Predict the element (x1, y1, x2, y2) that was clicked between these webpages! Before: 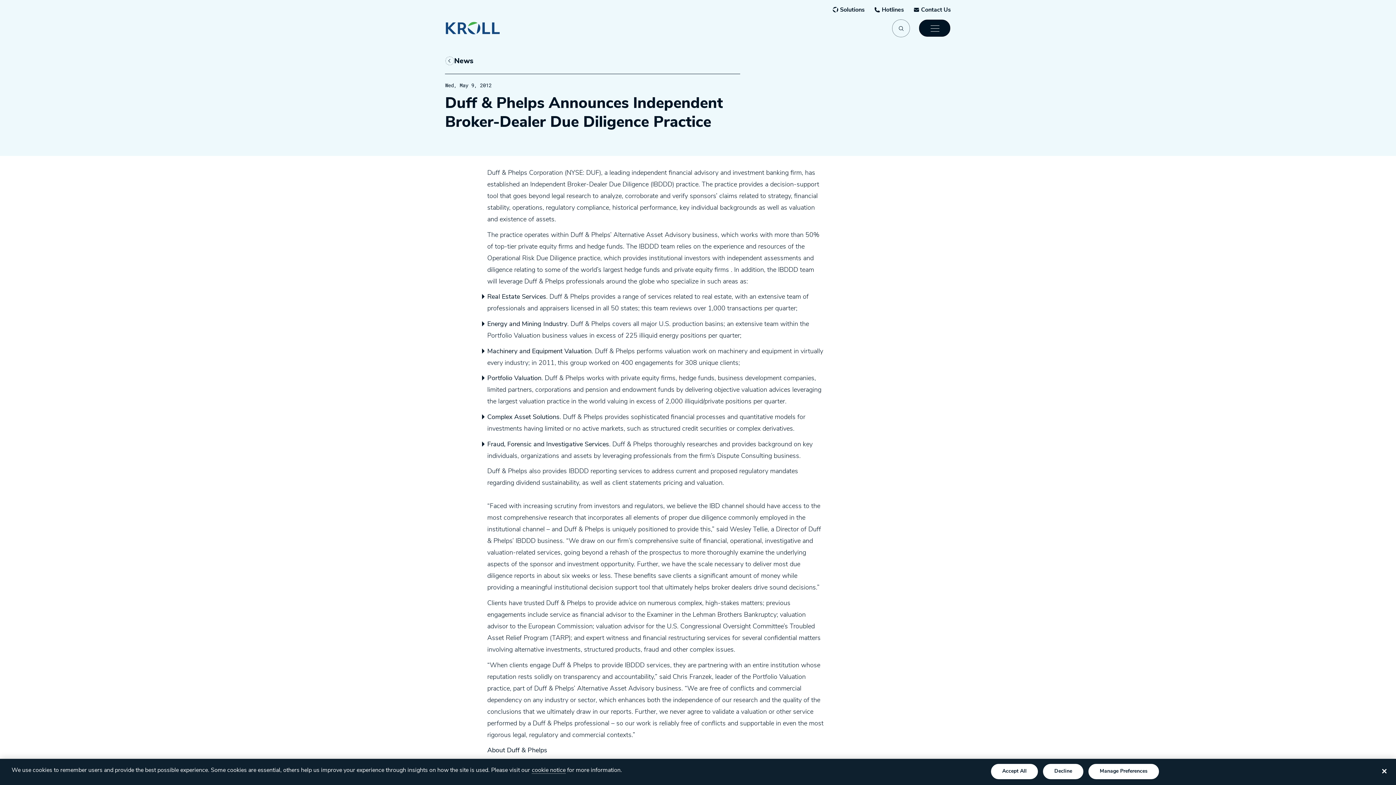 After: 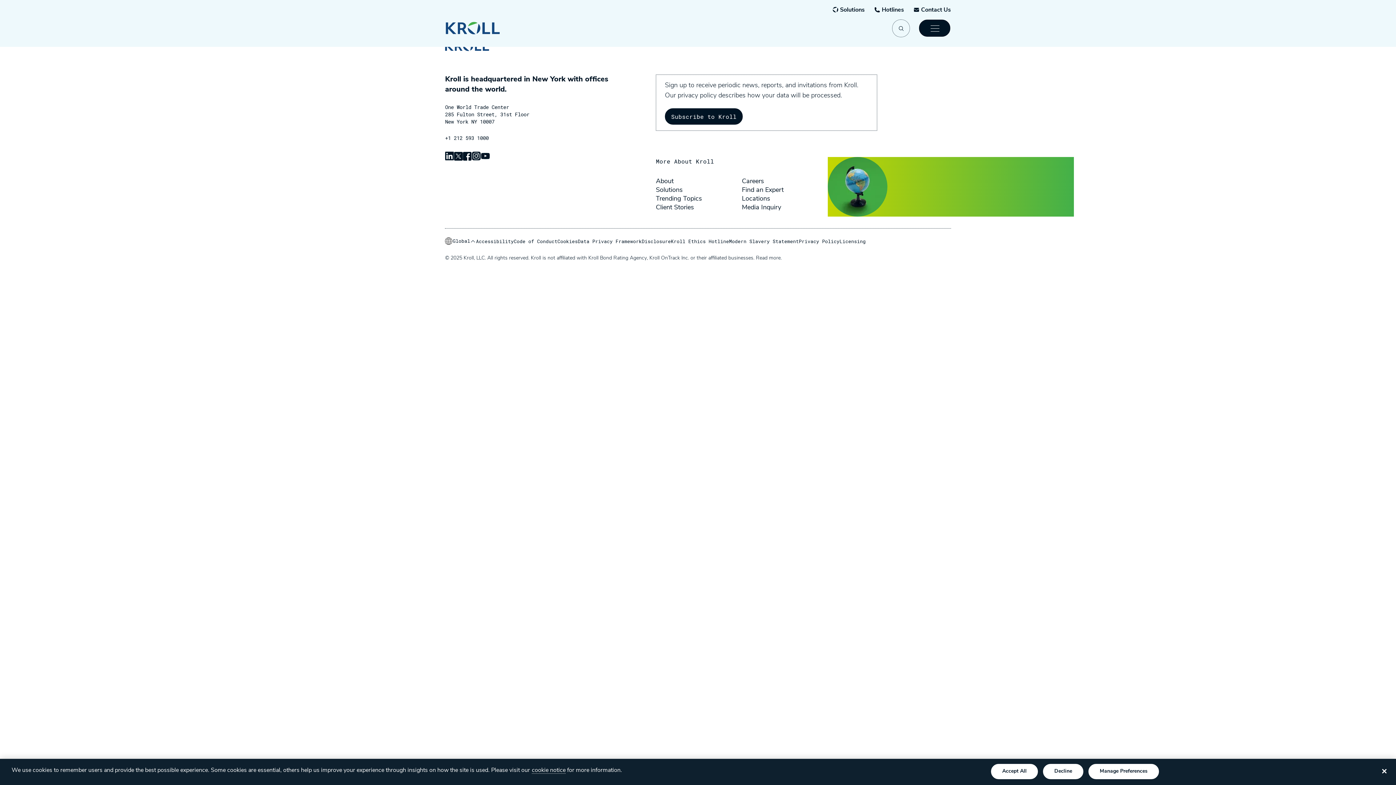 Action: label: News bbox: (445, 56, 473, 66)